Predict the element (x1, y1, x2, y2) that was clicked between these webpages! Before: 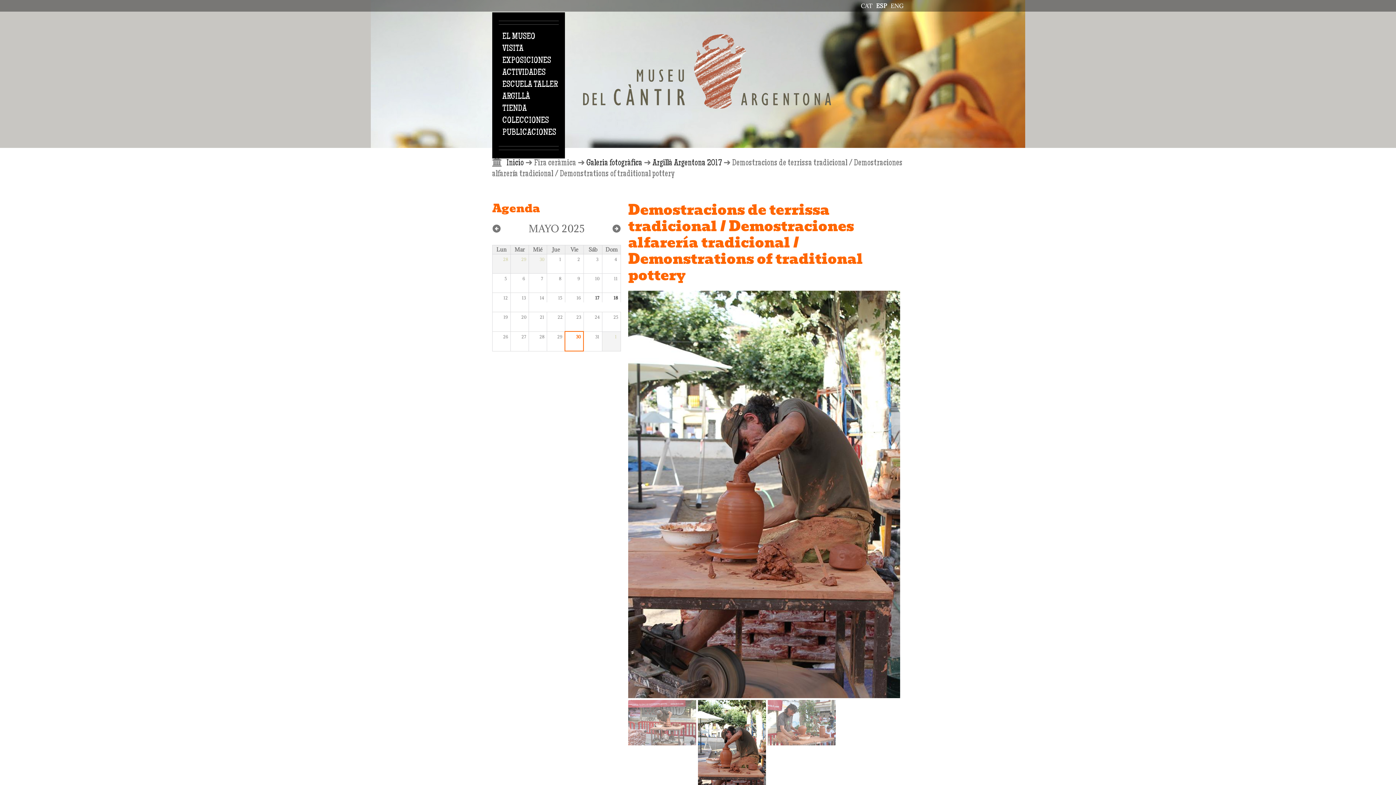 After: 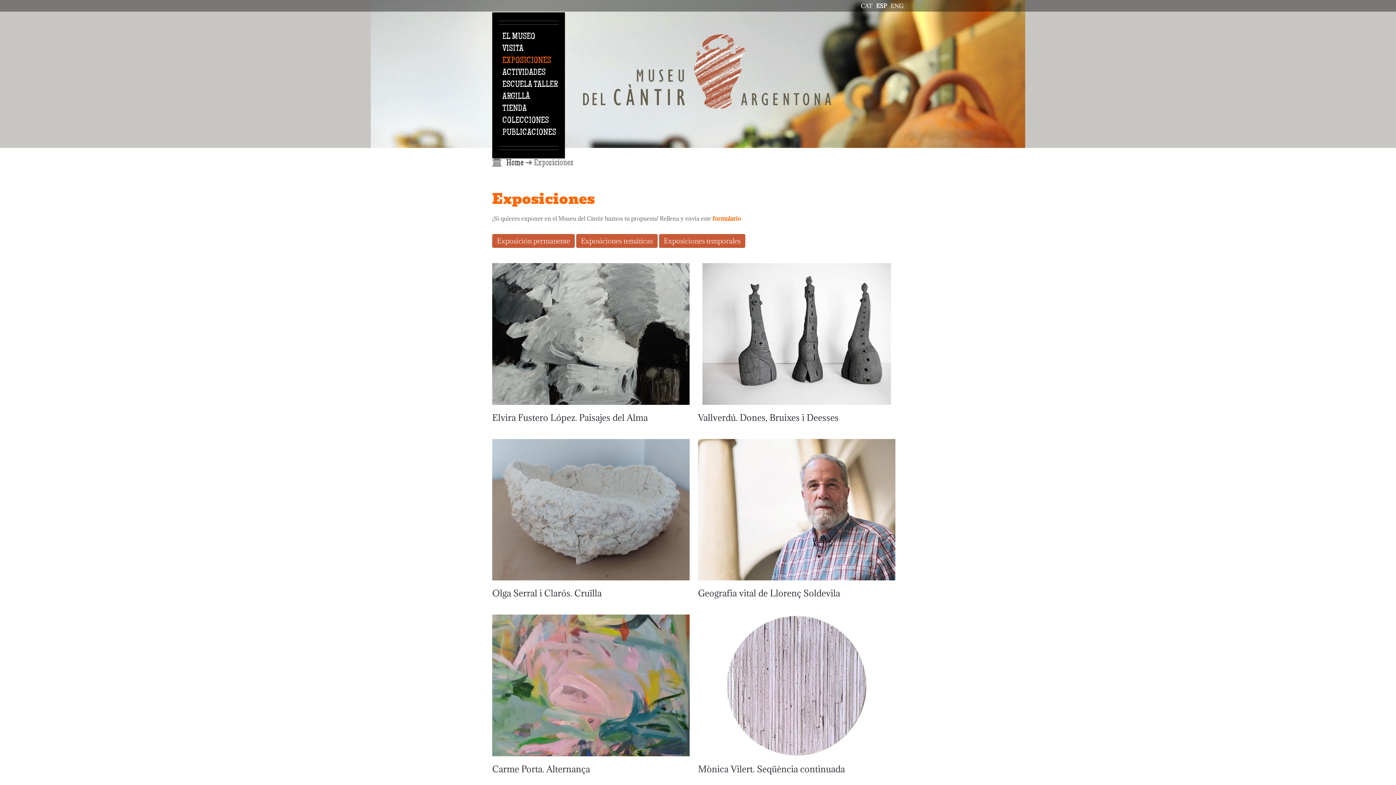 Action: bbox: (502, 55, 551, 67) label: EXPOSICIONES